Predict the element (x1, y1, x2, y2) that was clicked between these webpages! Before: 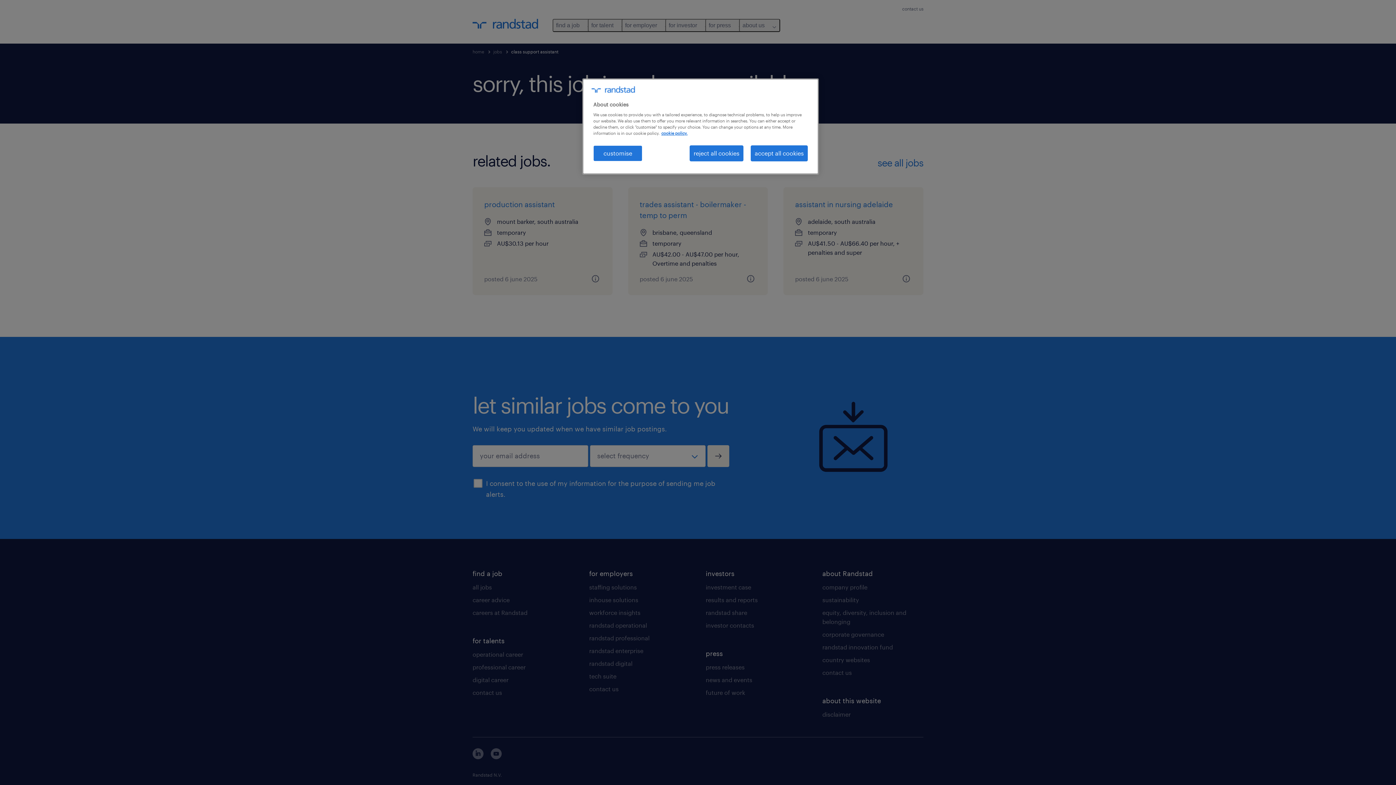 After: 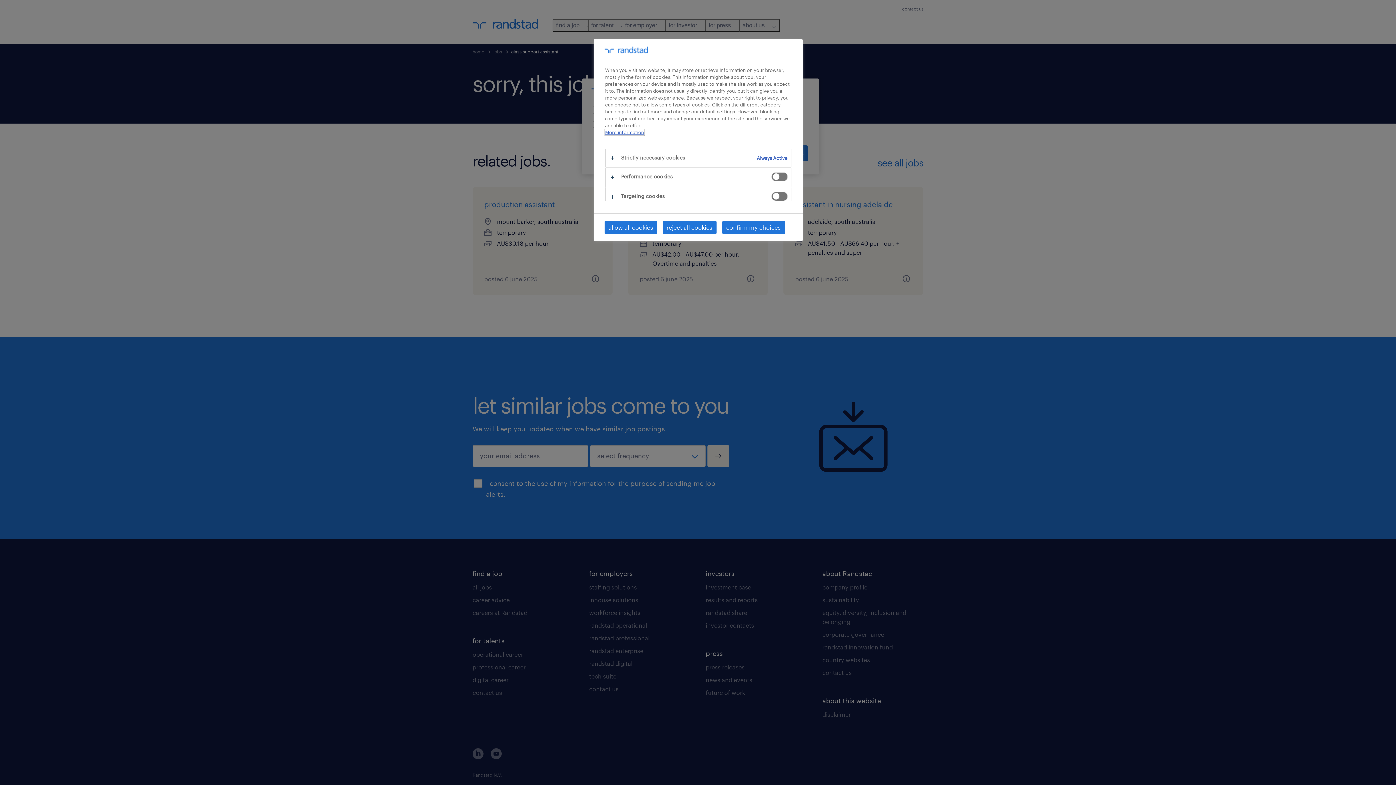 Action: label: customise bbox: (593, 145, 642, 161)